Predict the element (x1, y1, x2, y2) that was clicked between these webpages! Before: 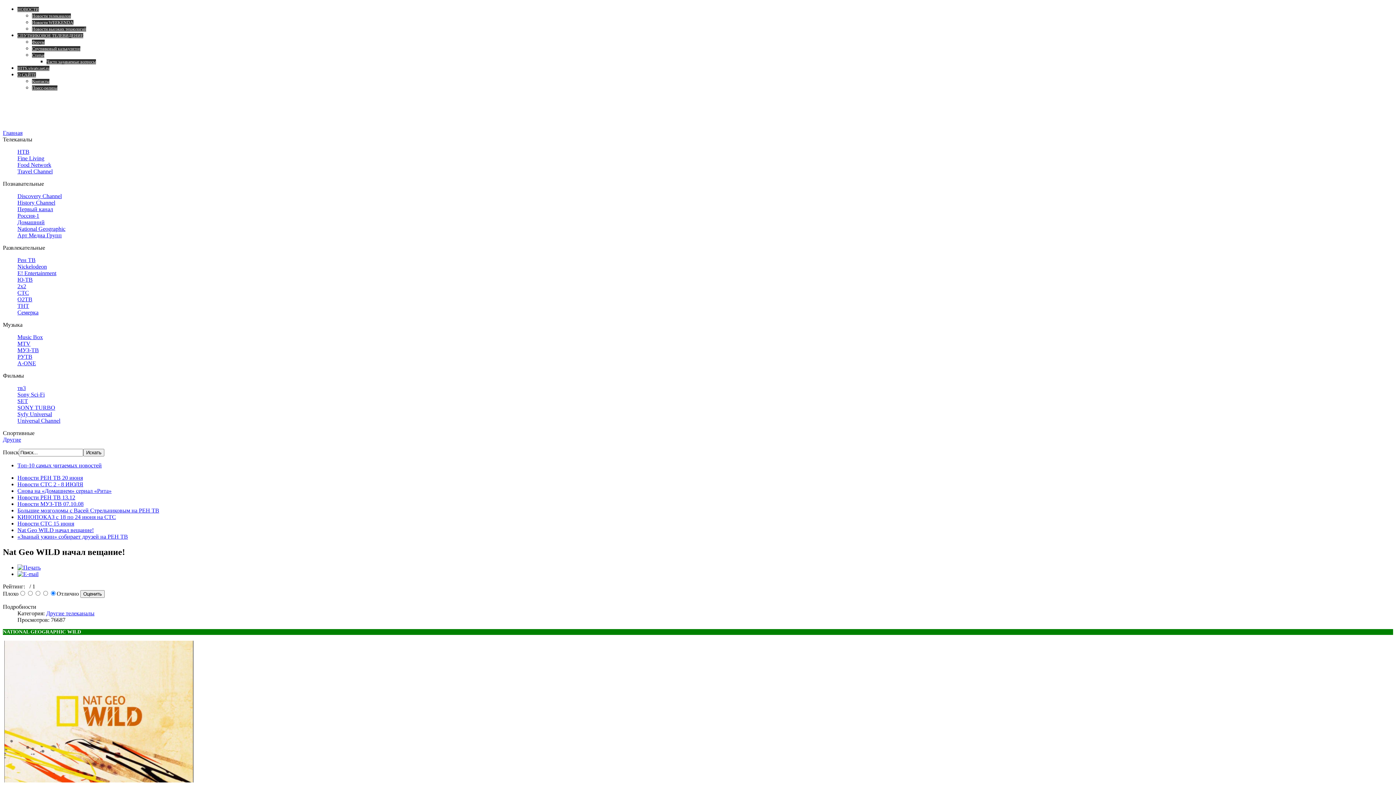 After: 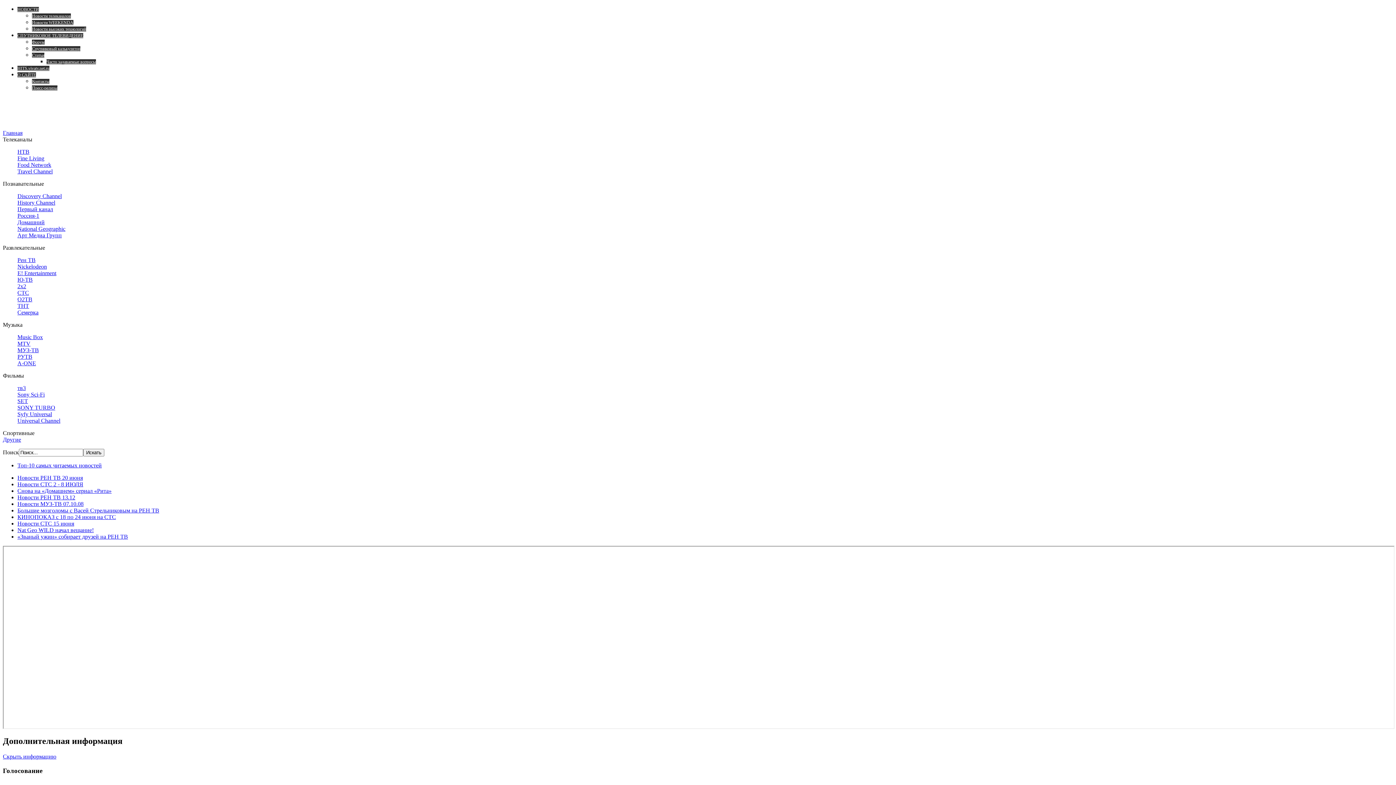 Action: bbox: (46, 59, 96, 64) label: Часто задаваемые вопросы